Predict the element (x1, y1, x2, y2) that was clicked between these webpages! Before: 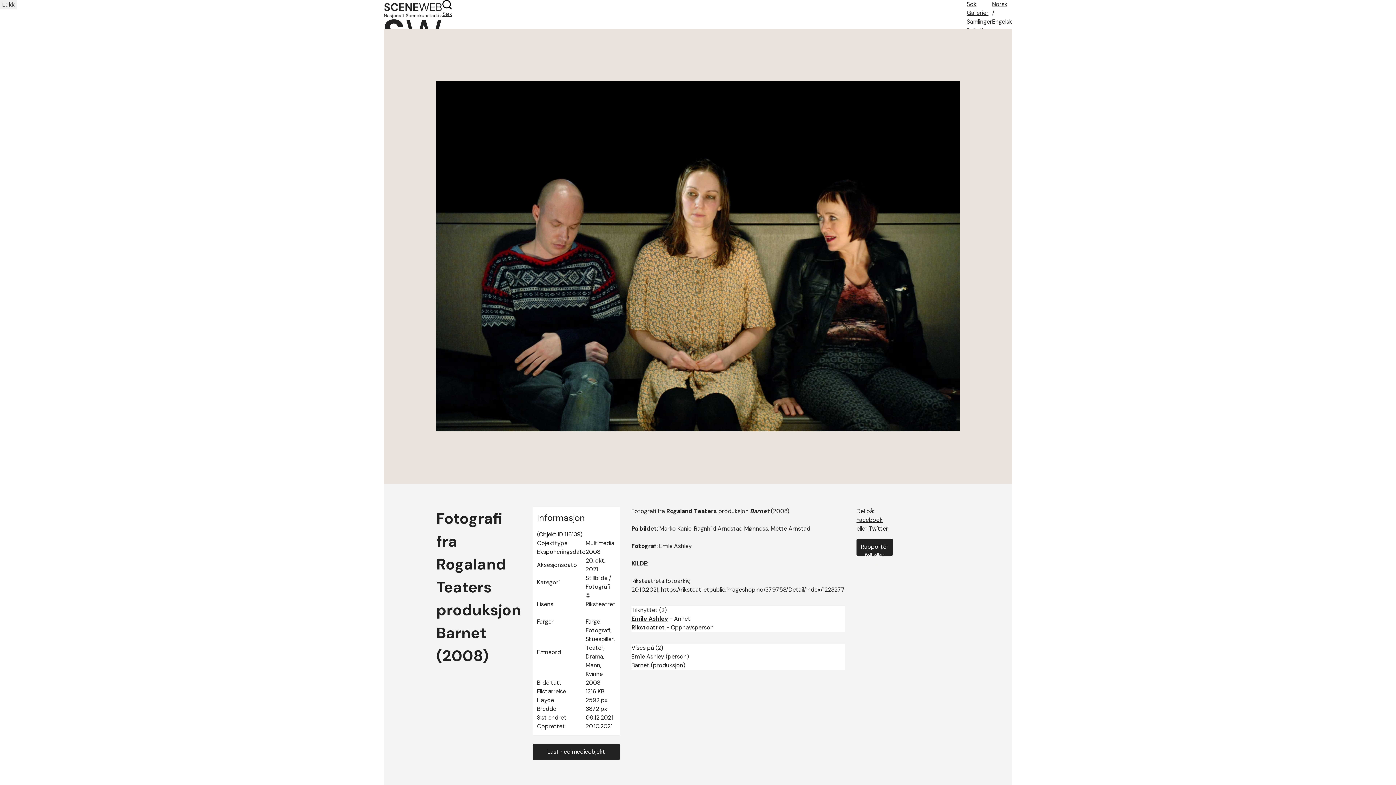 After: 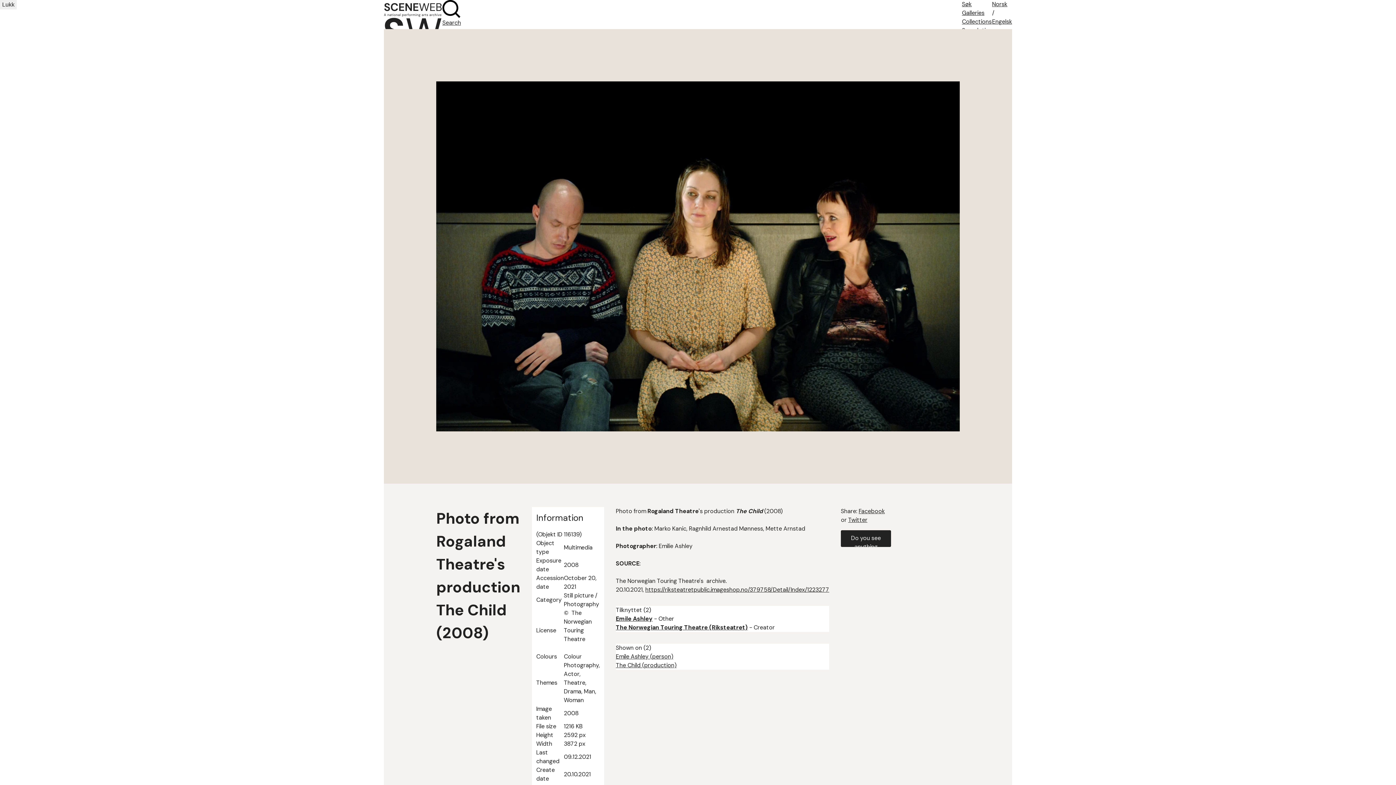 Action: bbox: (992, 17, 1012, 25) label: Engelsk